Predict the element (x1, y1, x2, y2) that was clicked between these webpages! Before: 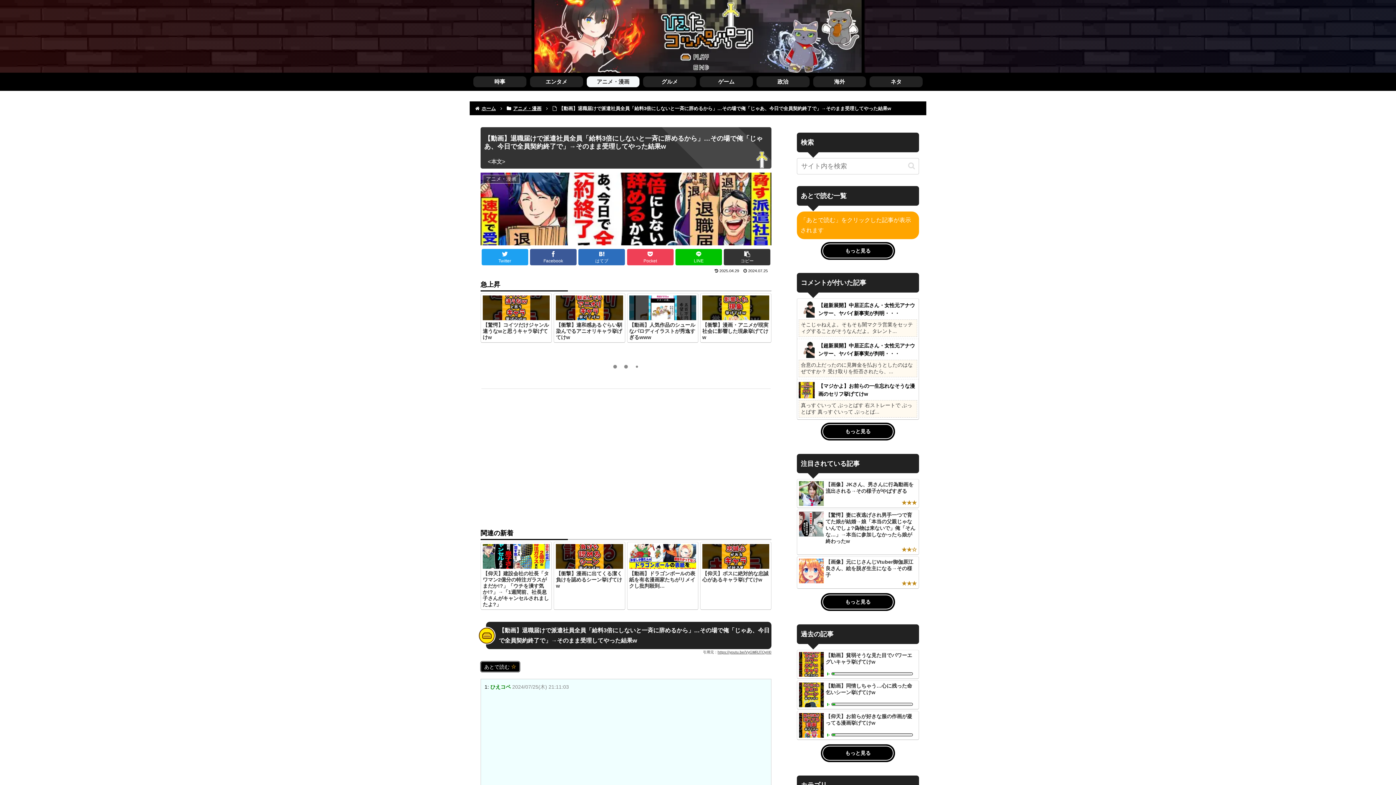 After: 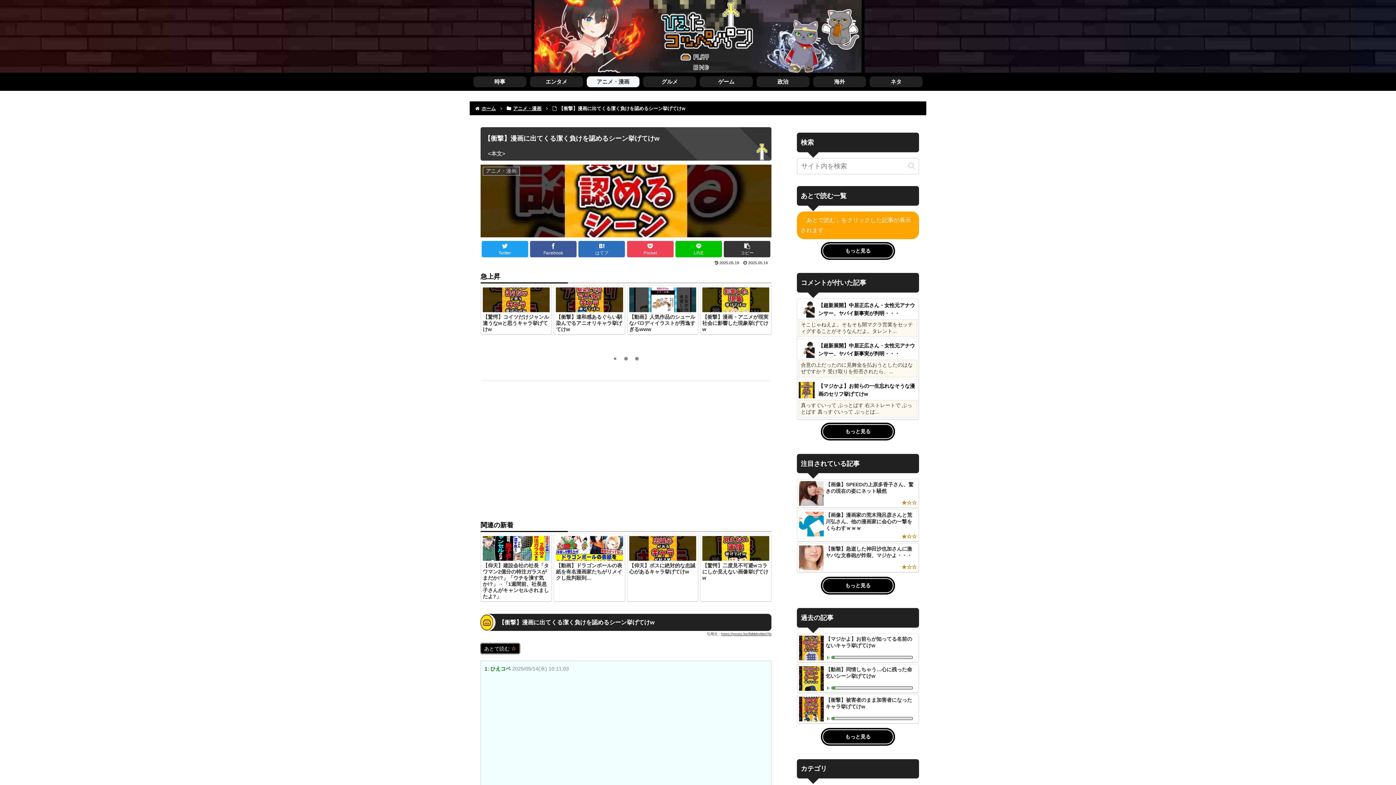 Action: bbox: (553, 542, 625, 610) label: 【衝撃】漫画に出てくる潔く負けを認めるシーン挙げてけw